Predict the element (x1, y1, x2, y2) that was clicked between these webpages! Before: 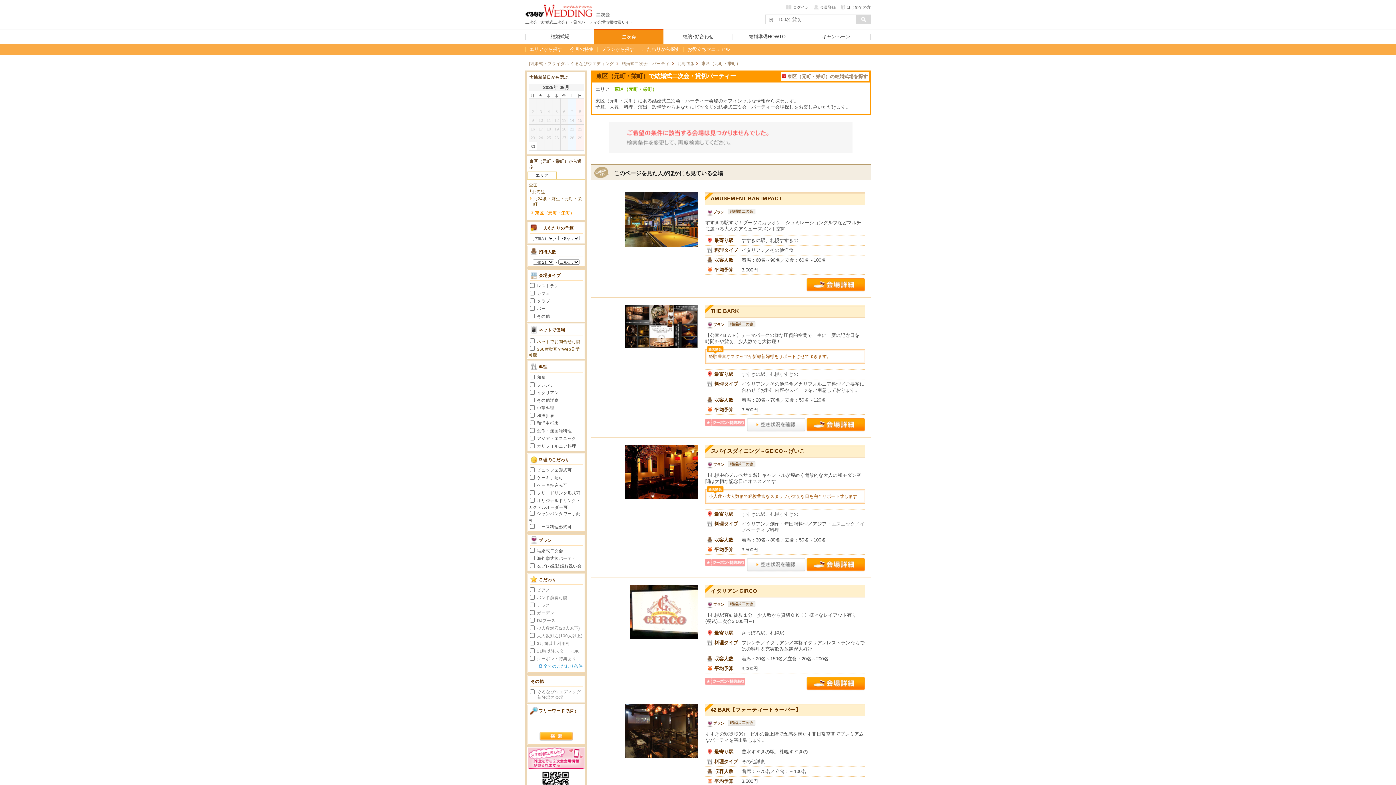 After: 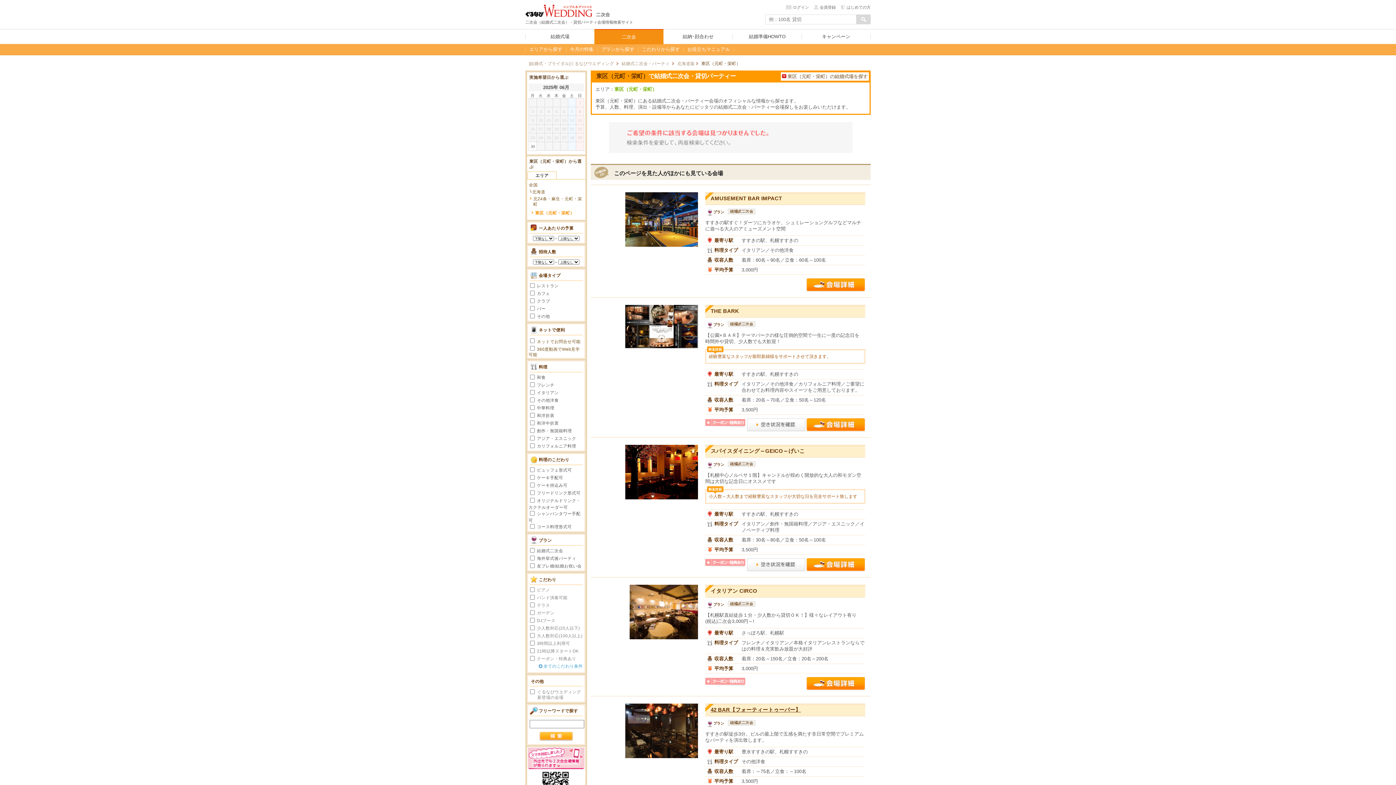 Action: label: 42 BAR【フォーティートゥーバー】 bbox: (710, 707, 801, 713)